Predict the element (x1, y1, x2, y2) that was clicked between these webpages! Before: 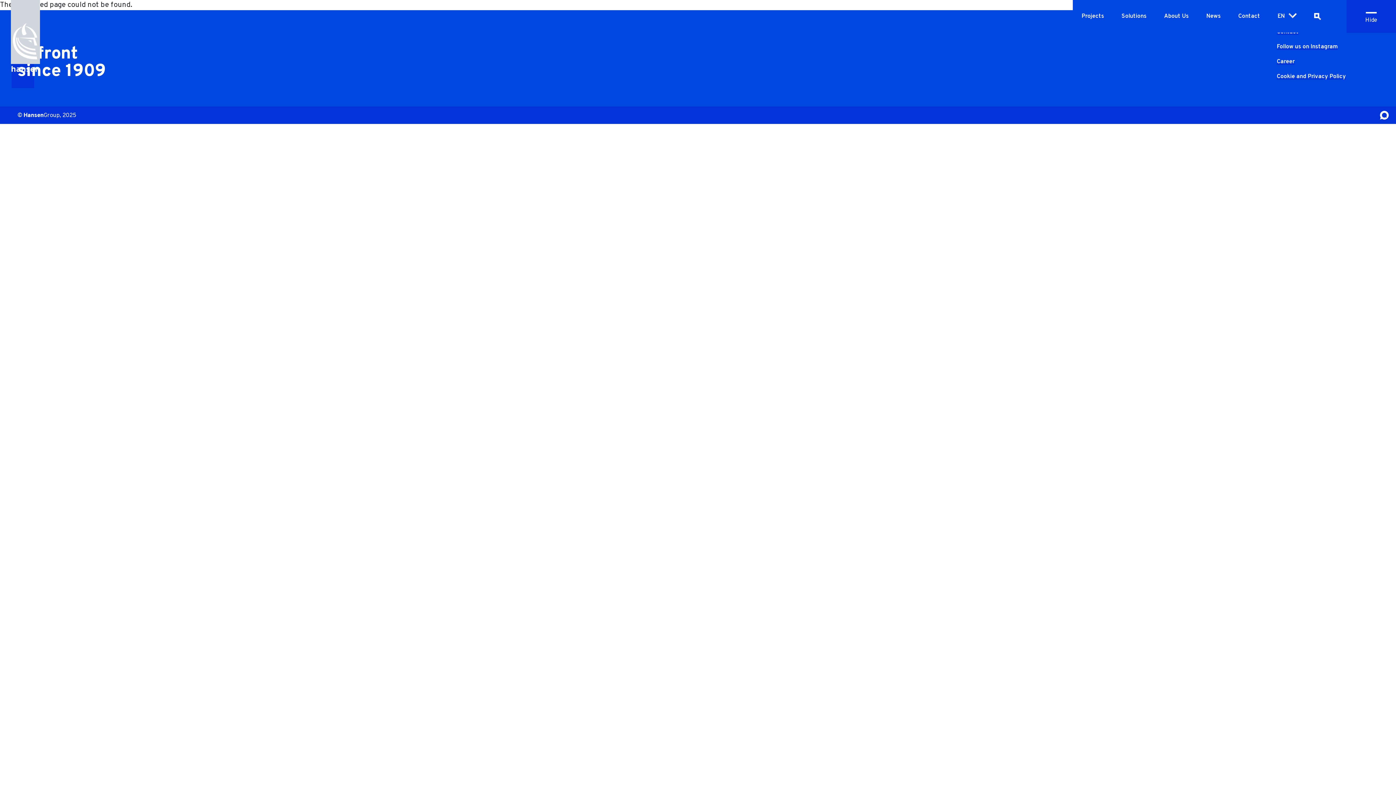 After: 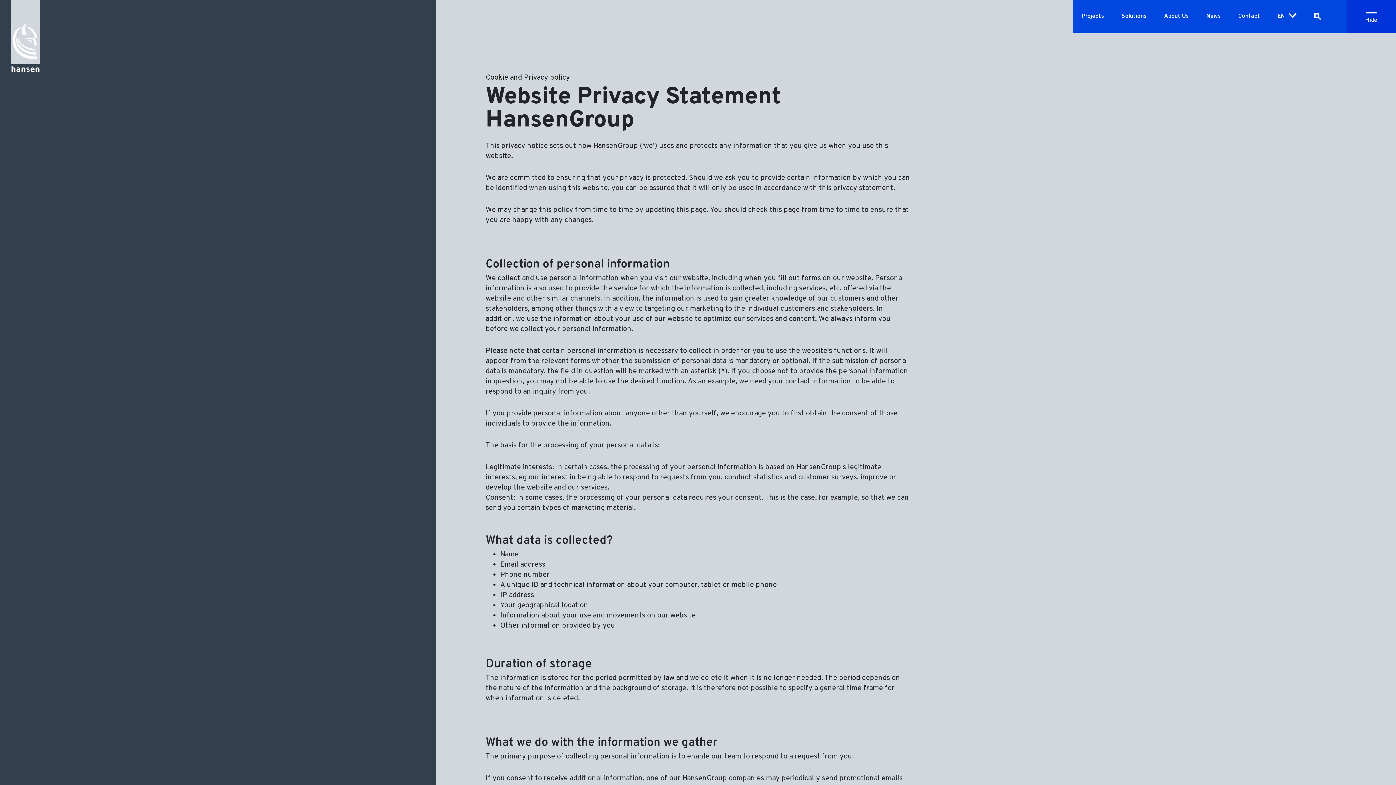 Action: bbox: (1277, 72, 1346, 81) label: Cookie and Privacy Policy